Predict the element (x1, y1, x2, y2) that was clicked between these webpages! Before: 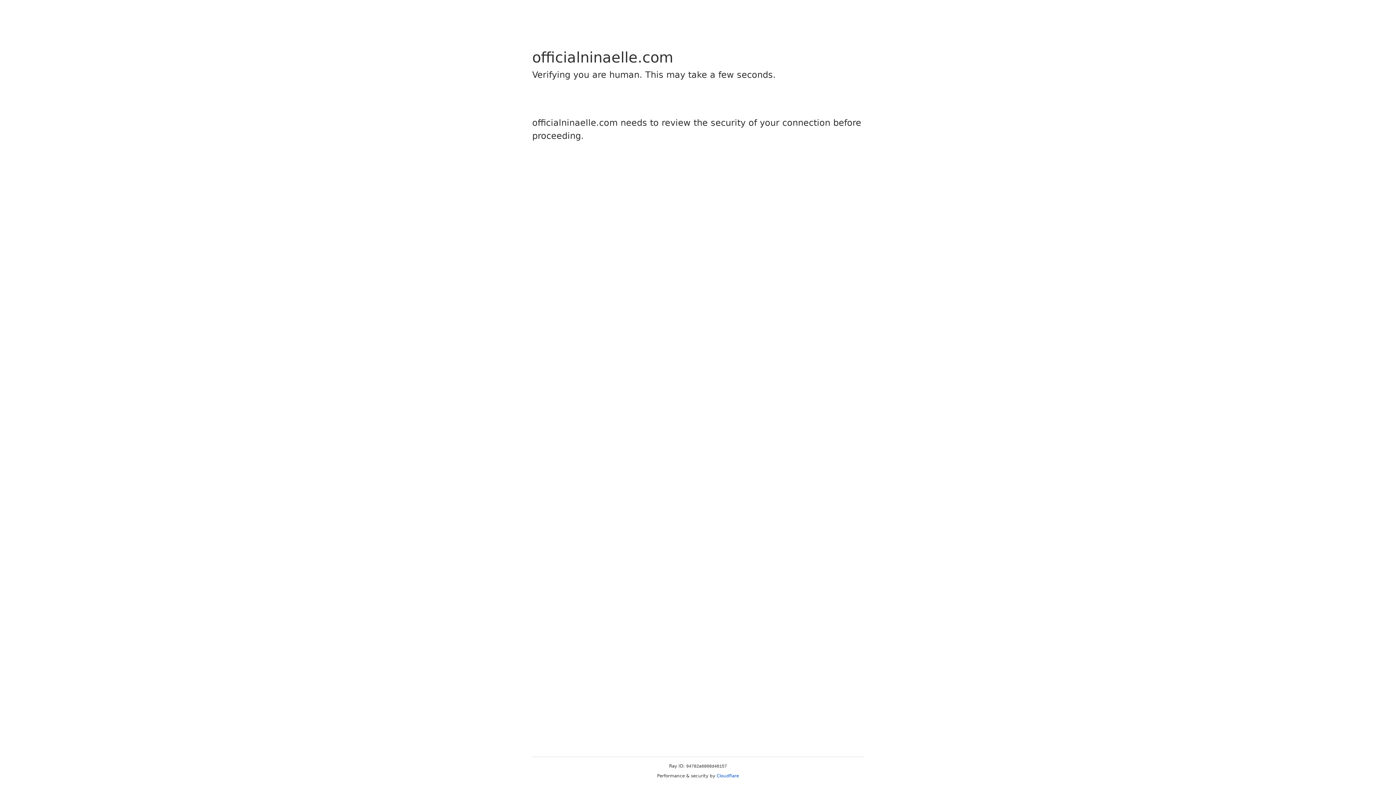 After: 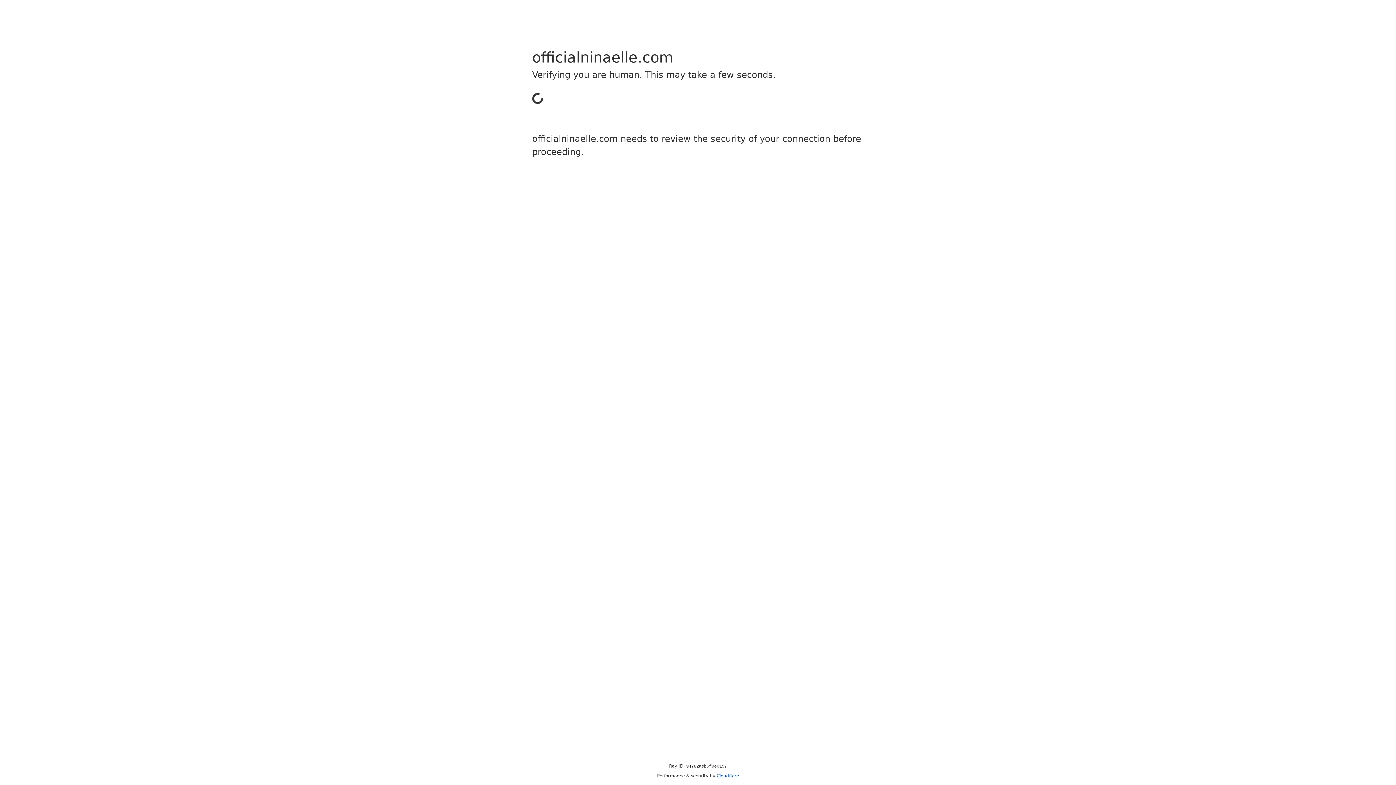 Action: bbox: (716, 773, 739, 778) label: Cloudflare